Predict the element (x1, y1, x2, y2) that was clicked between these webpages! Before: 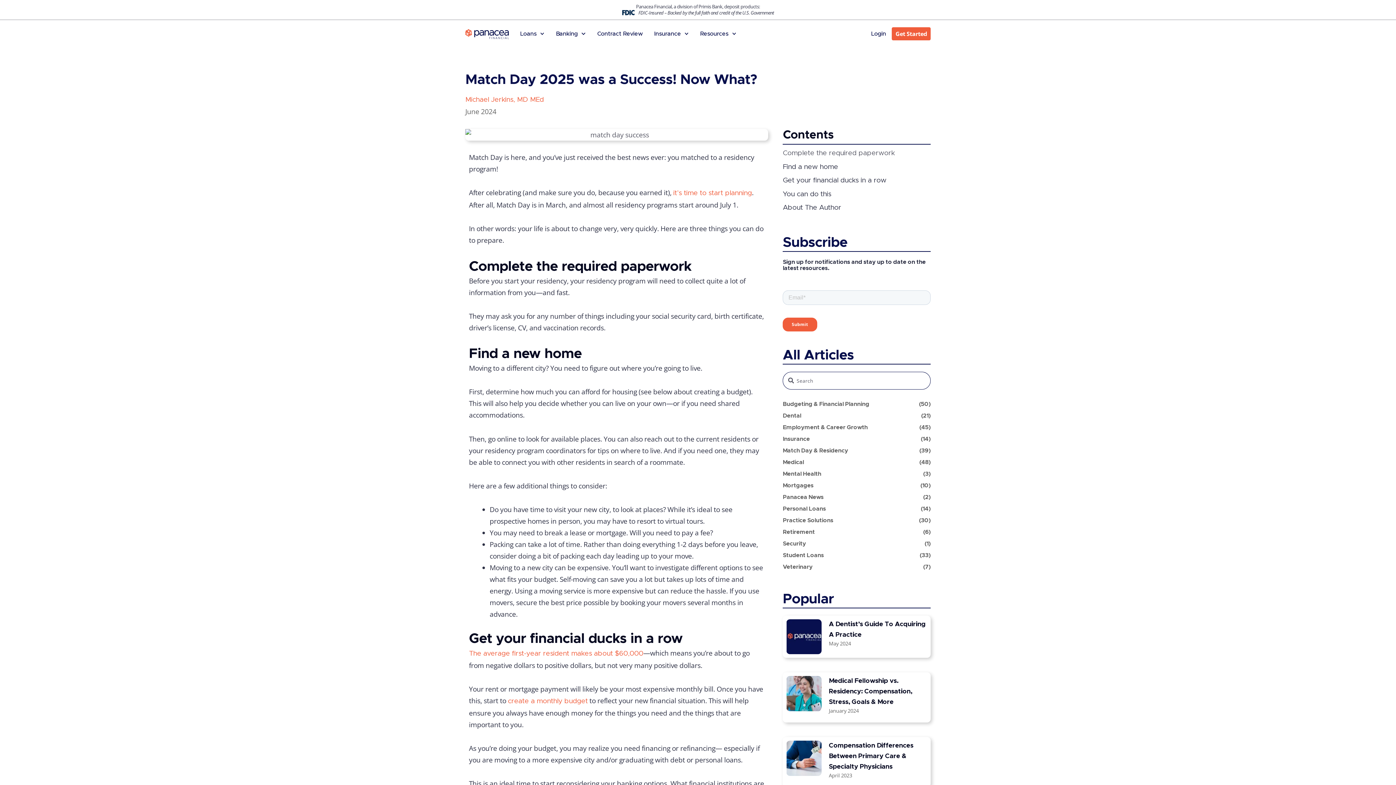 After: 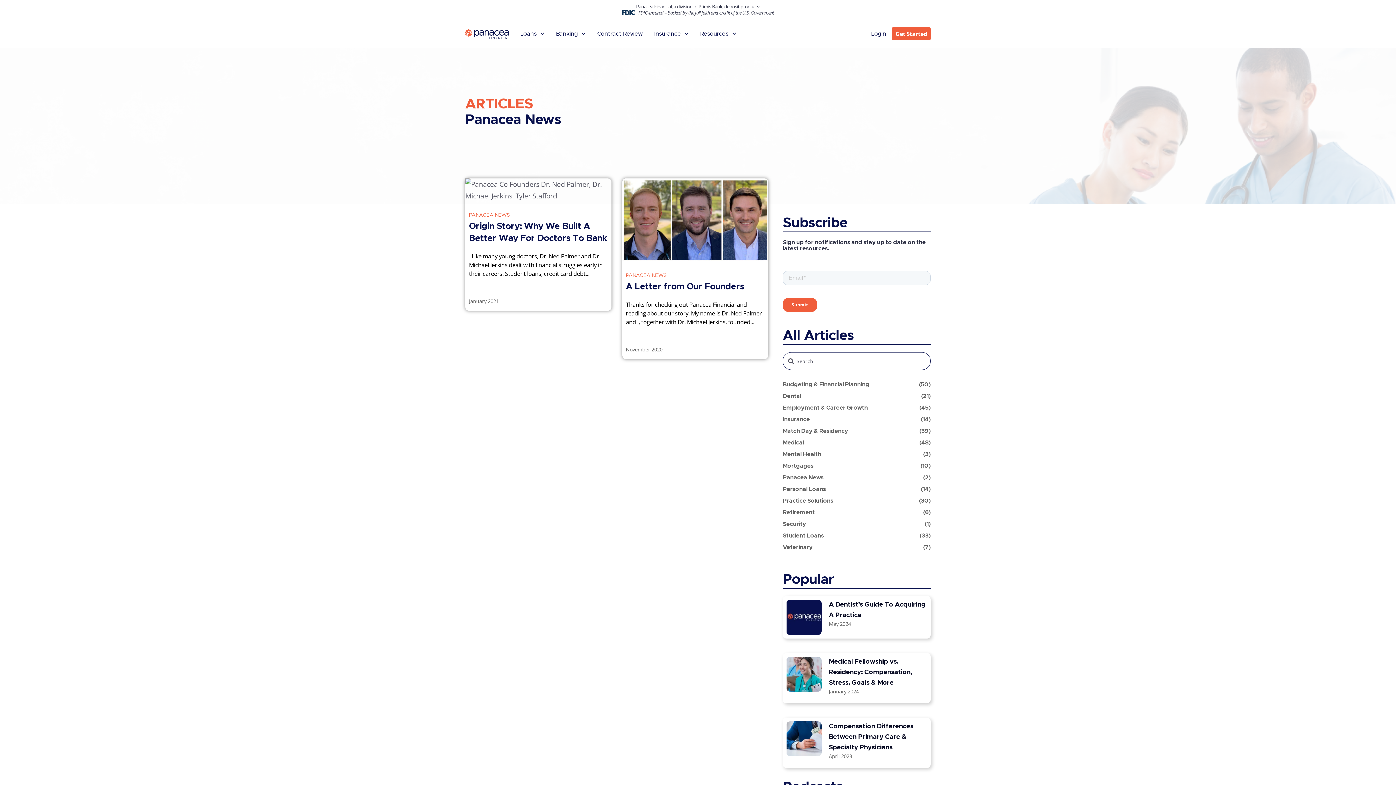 Action: label: Panacea News
(2) bbox: (783, 491, 930, 503)